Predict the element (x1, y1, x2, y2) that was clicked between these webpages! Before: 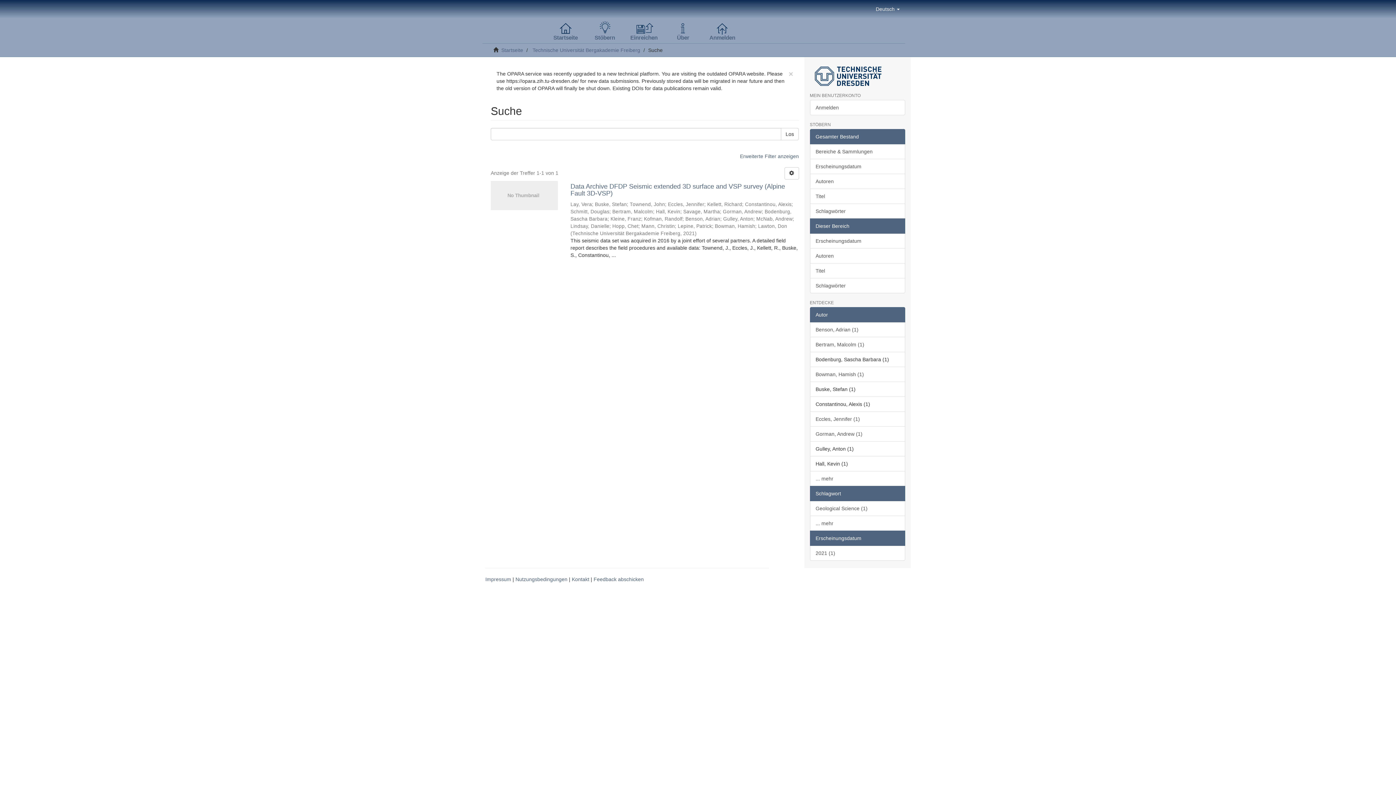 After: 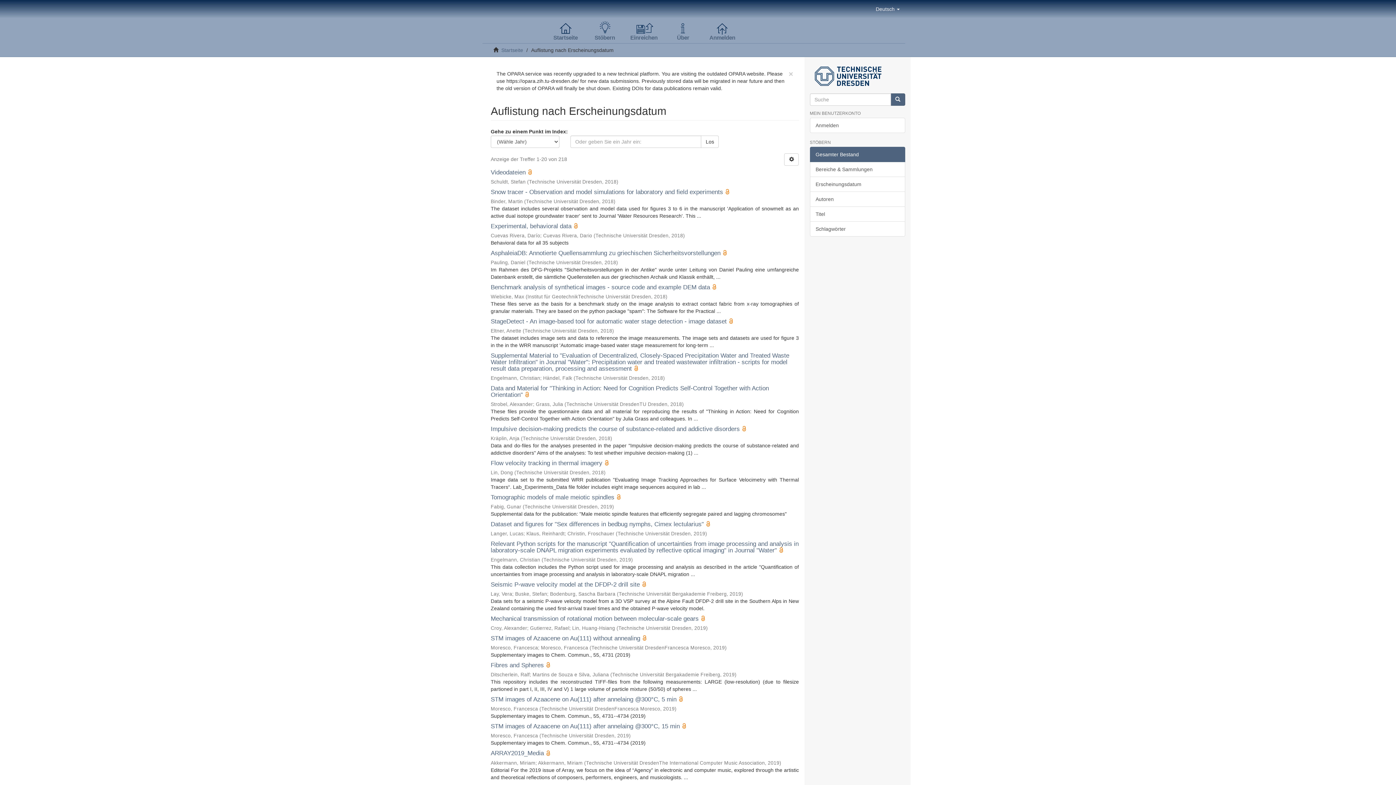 Action: bbox: (810, 158, 905, 174) label: Erscheinungsdatum